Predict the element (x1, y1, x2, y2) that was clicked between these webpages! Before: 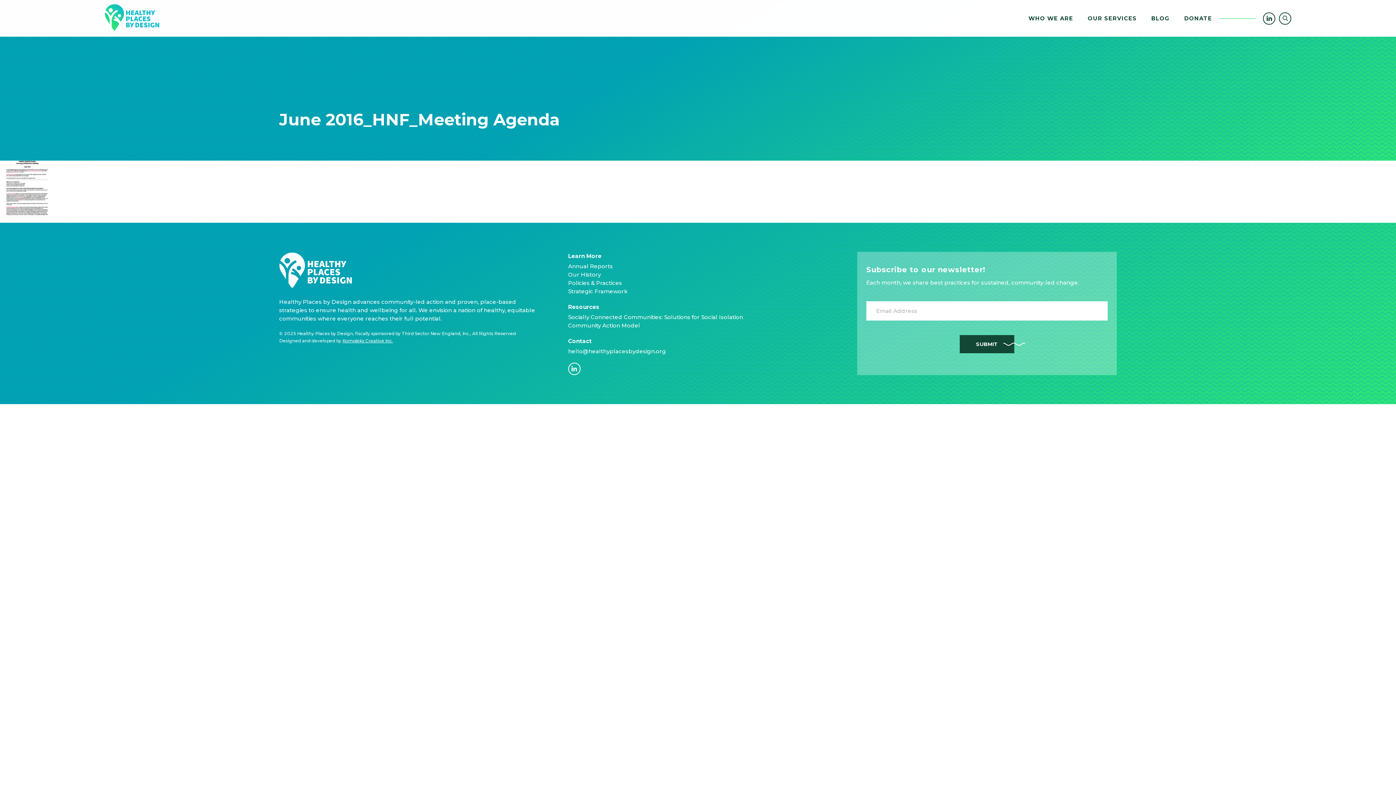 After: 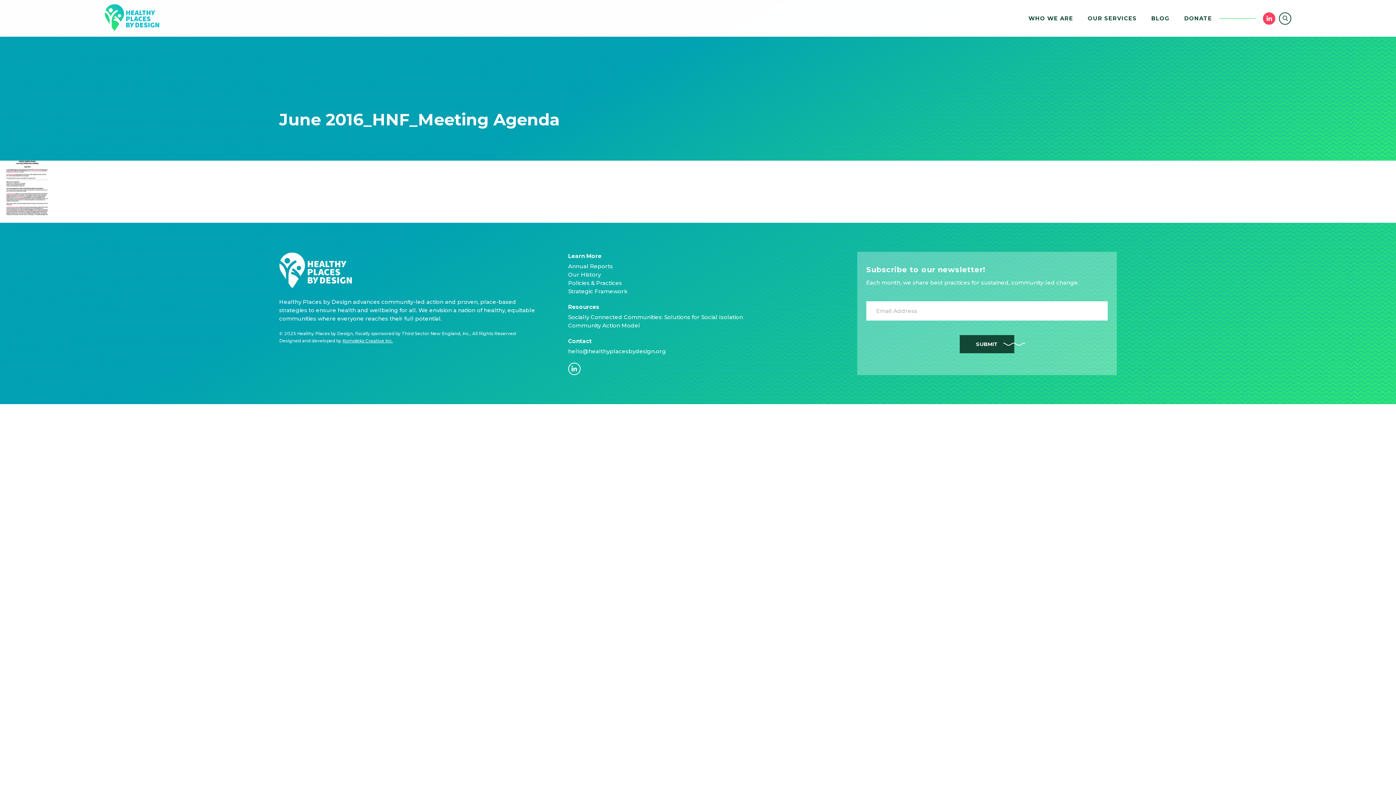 Action: bbox: (1263, 12, 1275, 24)